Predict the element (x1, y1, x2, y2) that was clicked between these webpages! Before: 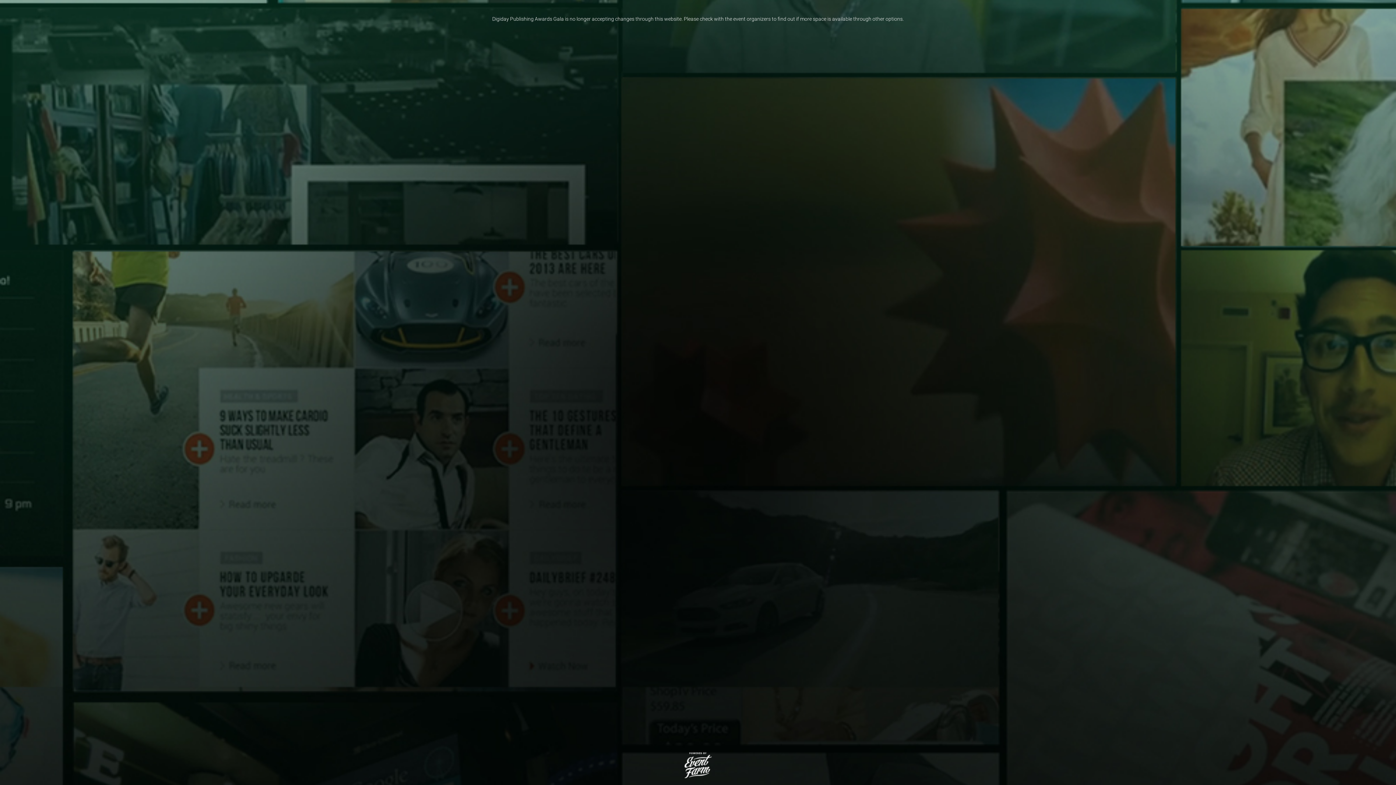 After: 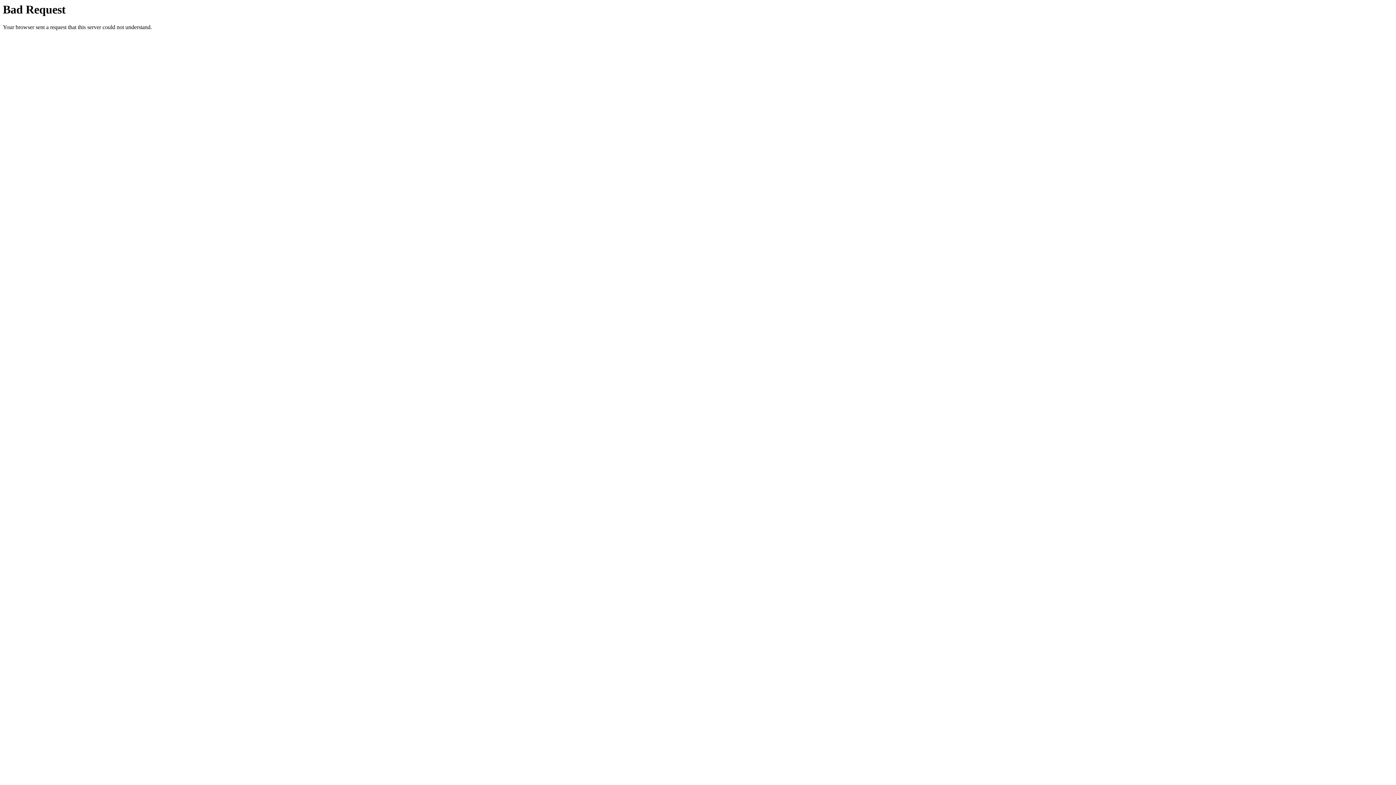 Action: bbox: (684, 762, 711, 767)